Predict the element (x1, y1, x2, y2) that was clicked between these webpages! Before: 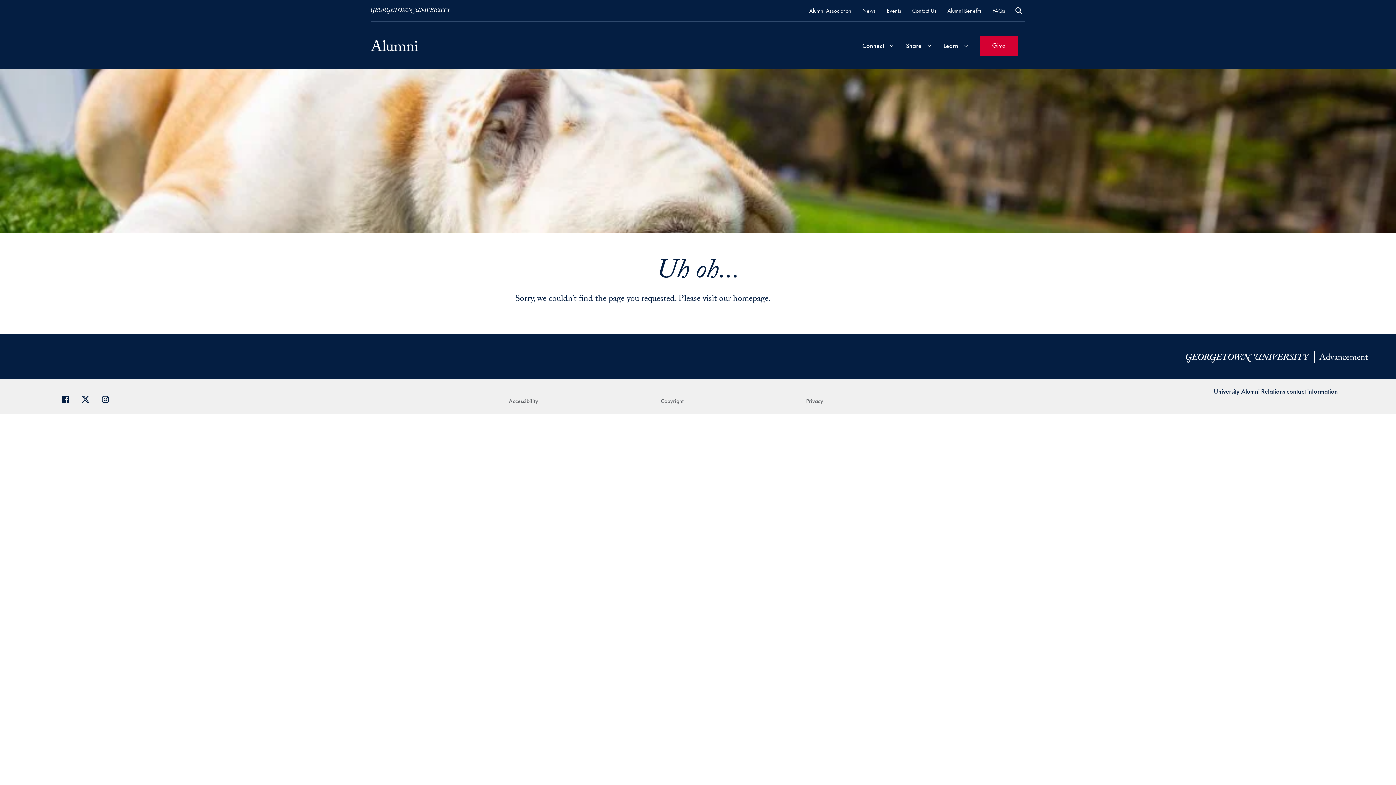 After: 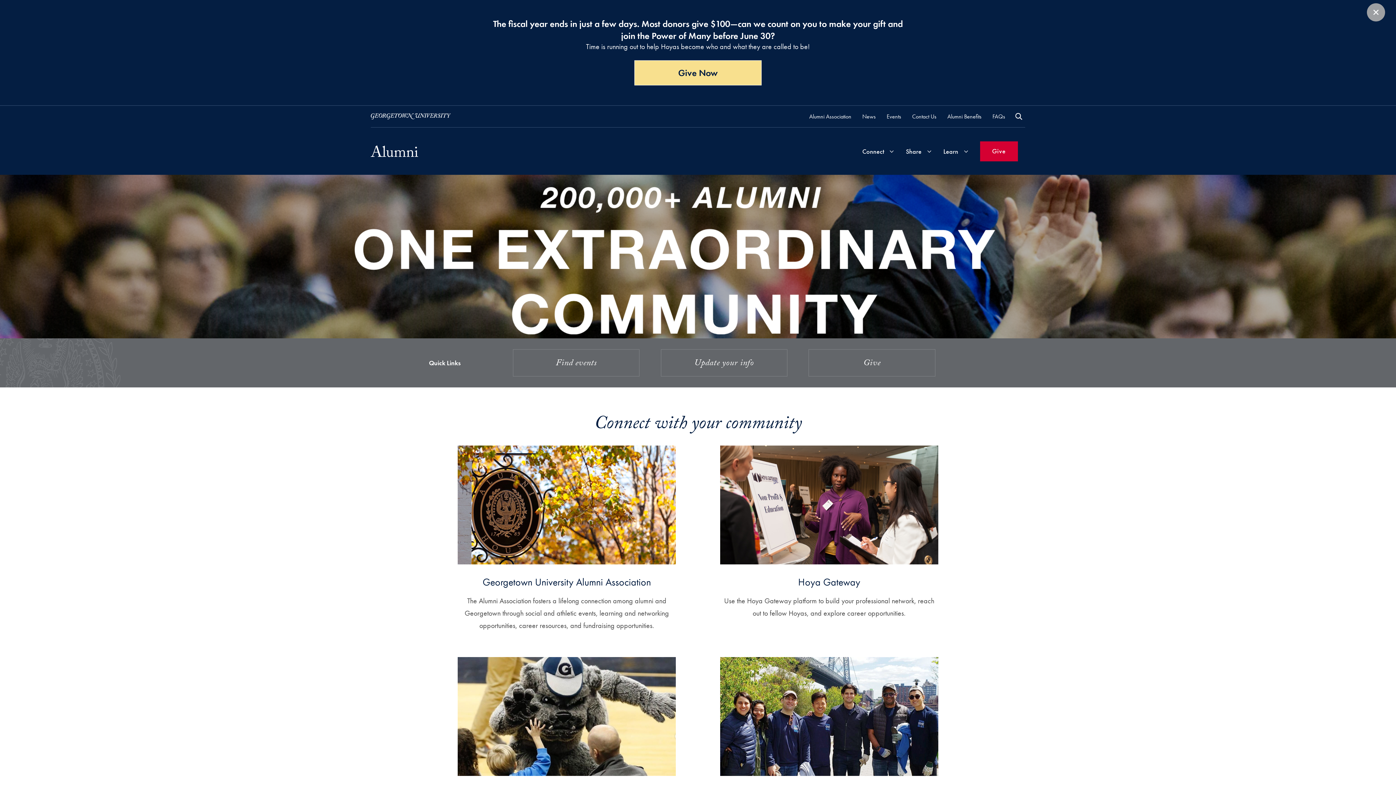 Action: label: Alumni02 bbox: (370, 39, 418, 51)